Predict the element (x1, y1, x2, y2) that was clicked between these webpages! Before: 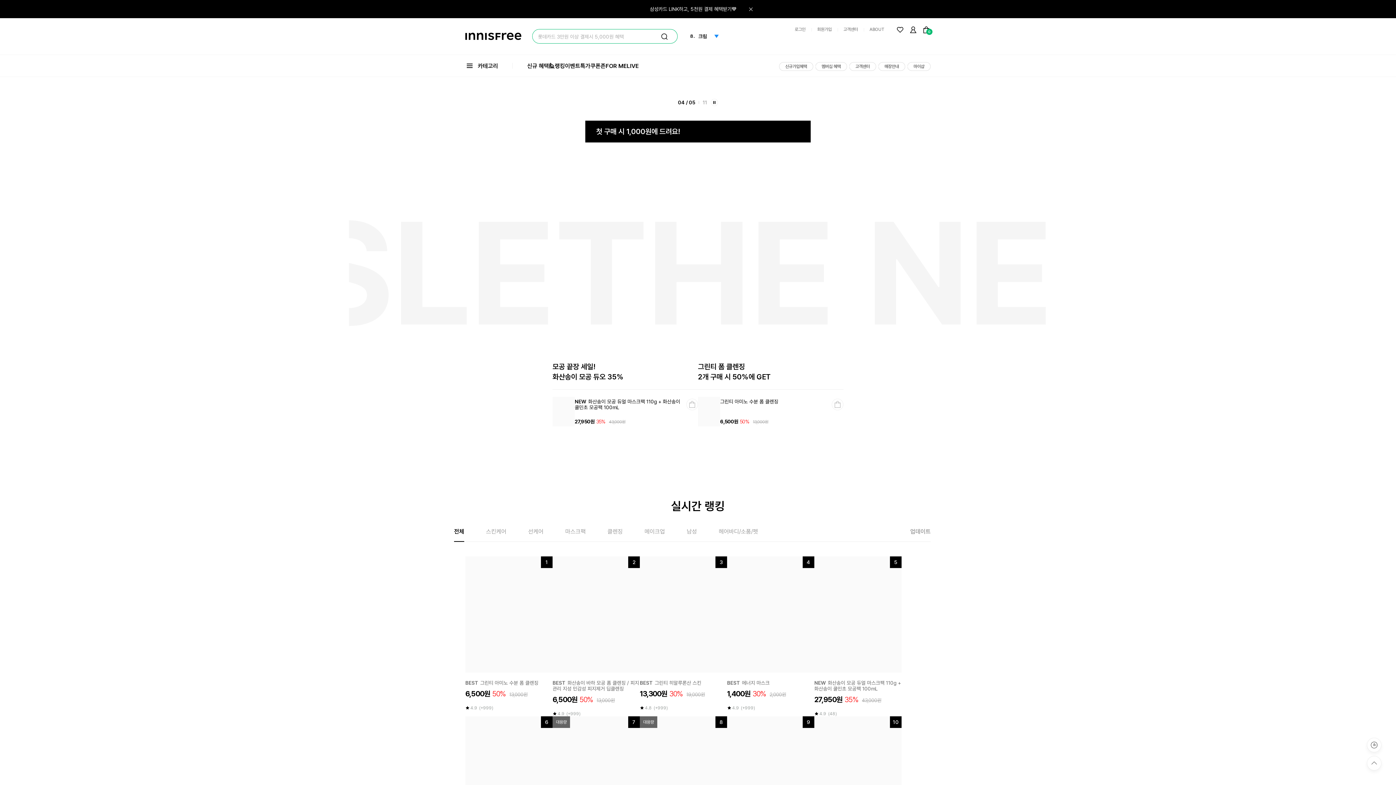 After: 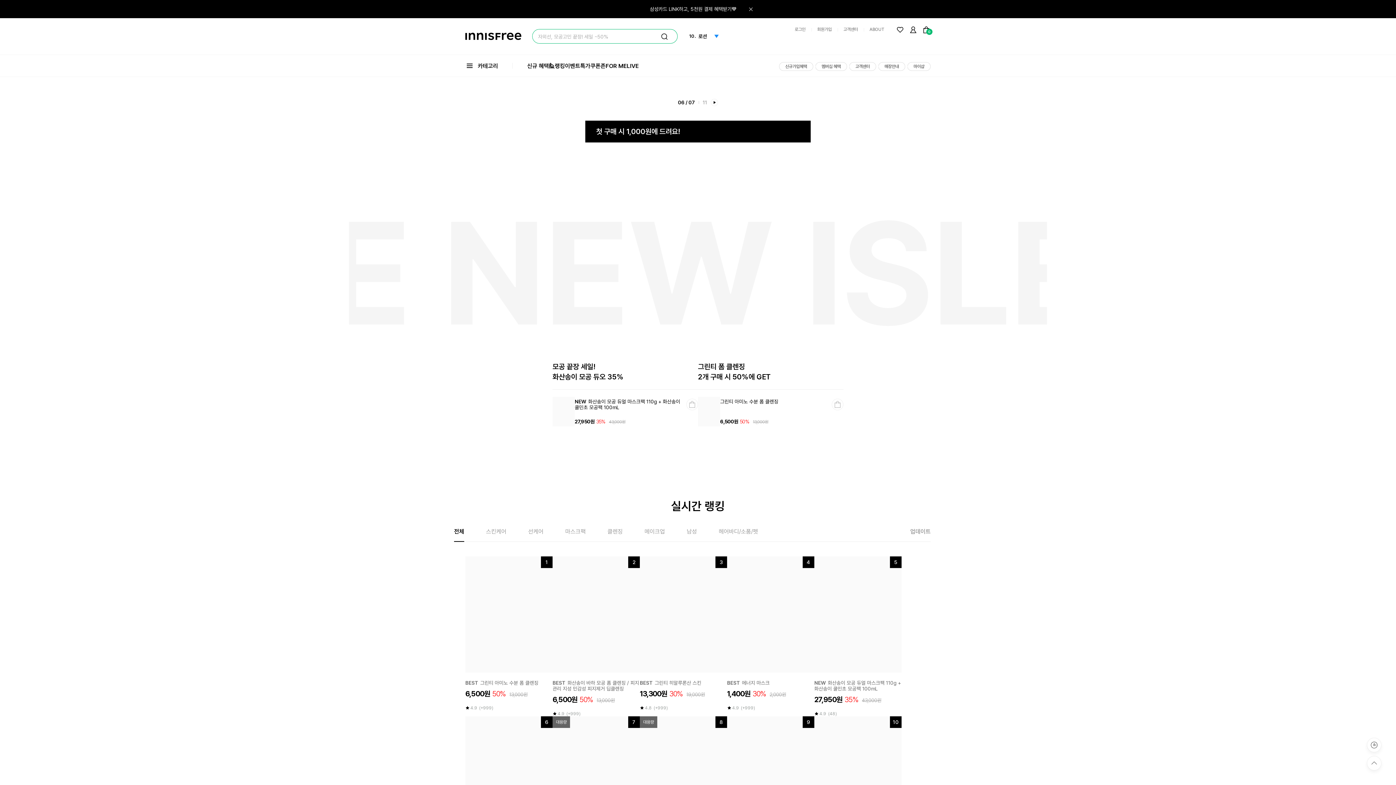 Action: bbox: (710, 98, 718, 106)